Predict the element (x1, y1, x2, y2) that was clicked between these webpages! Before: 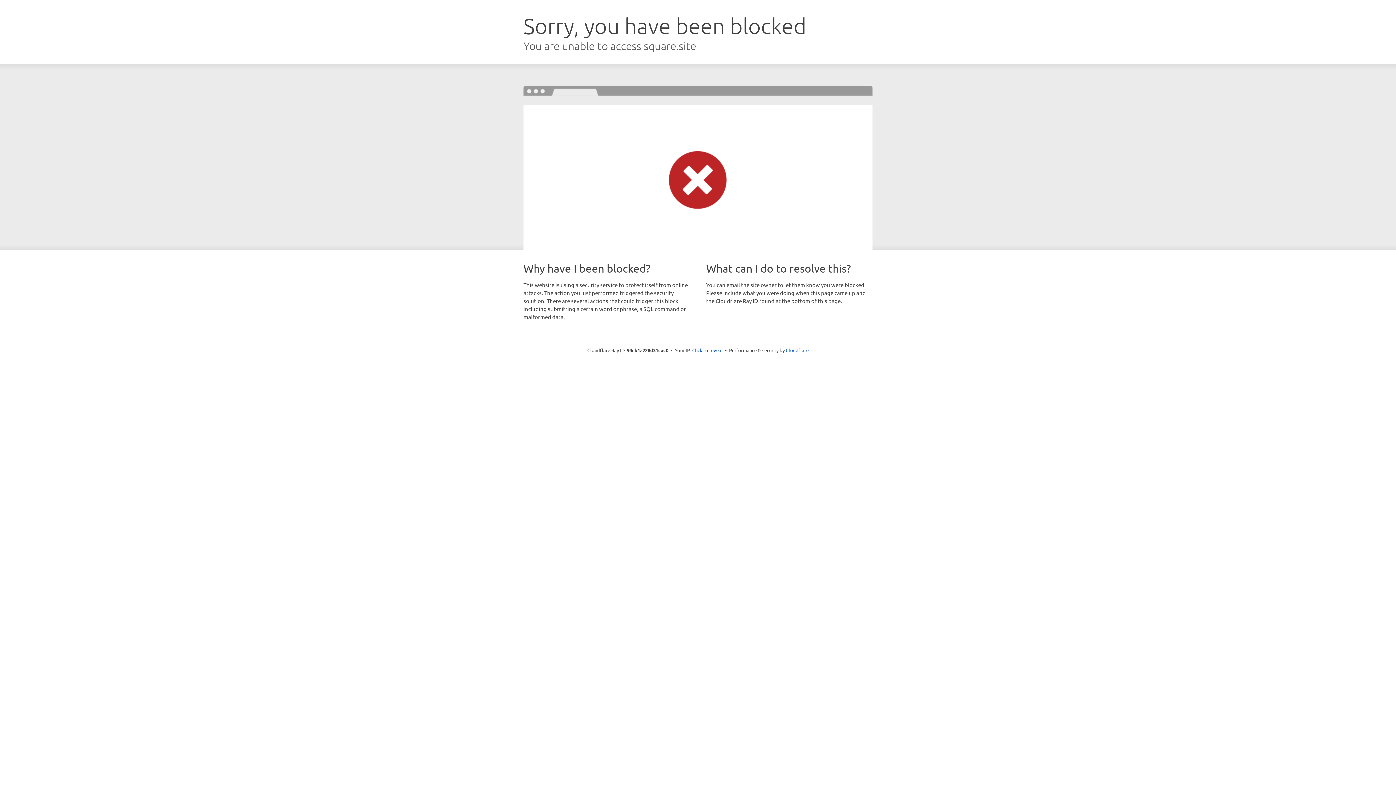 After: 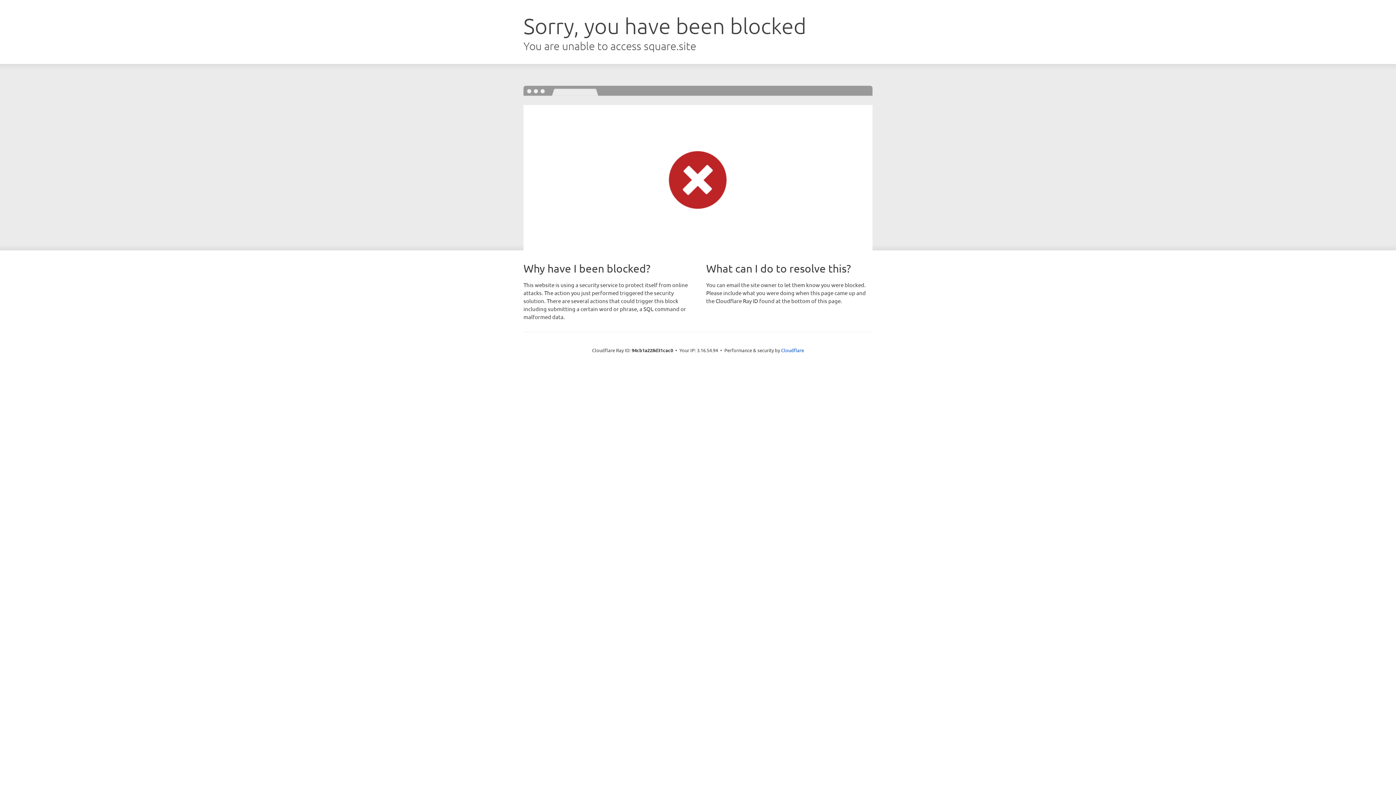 Action: bbox: (692, 346, 722, 353) label: Click to reveal